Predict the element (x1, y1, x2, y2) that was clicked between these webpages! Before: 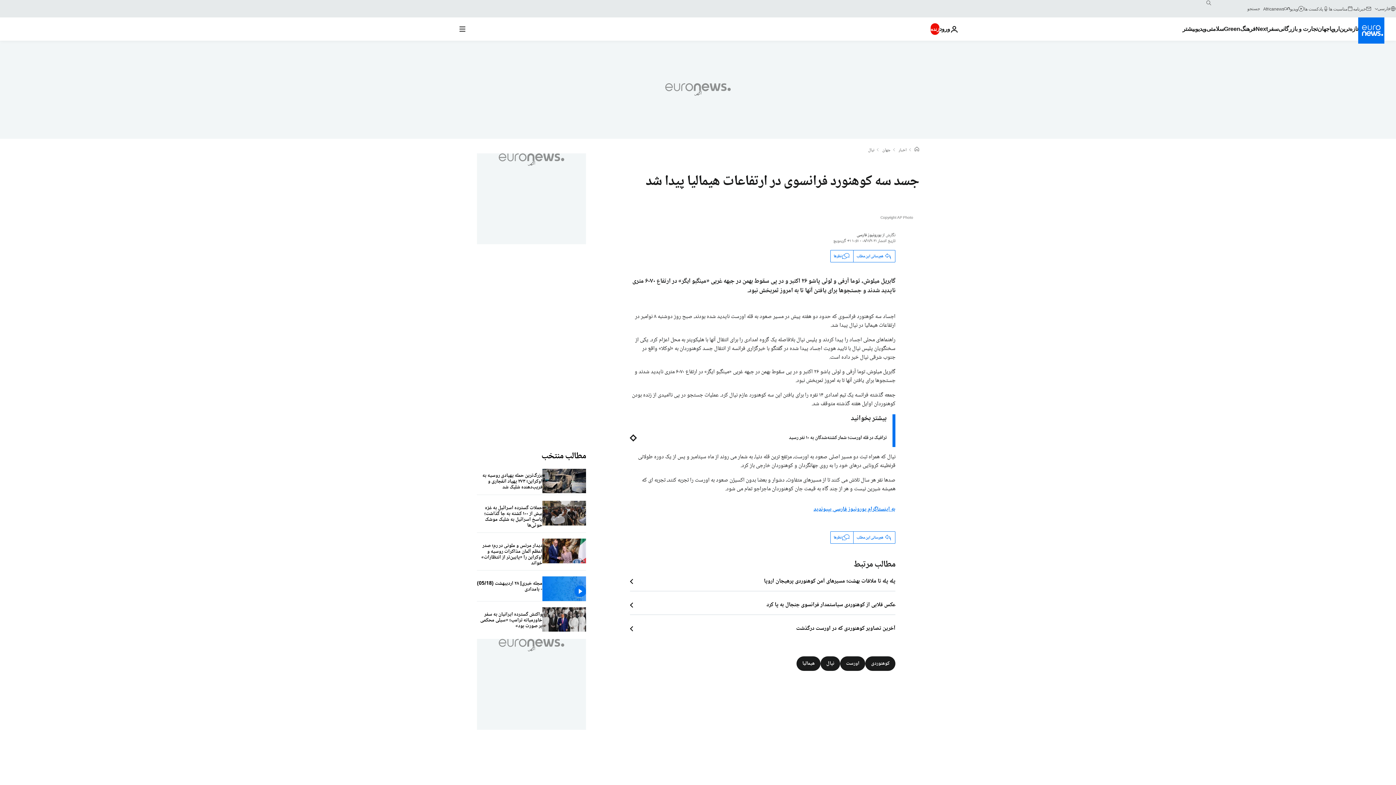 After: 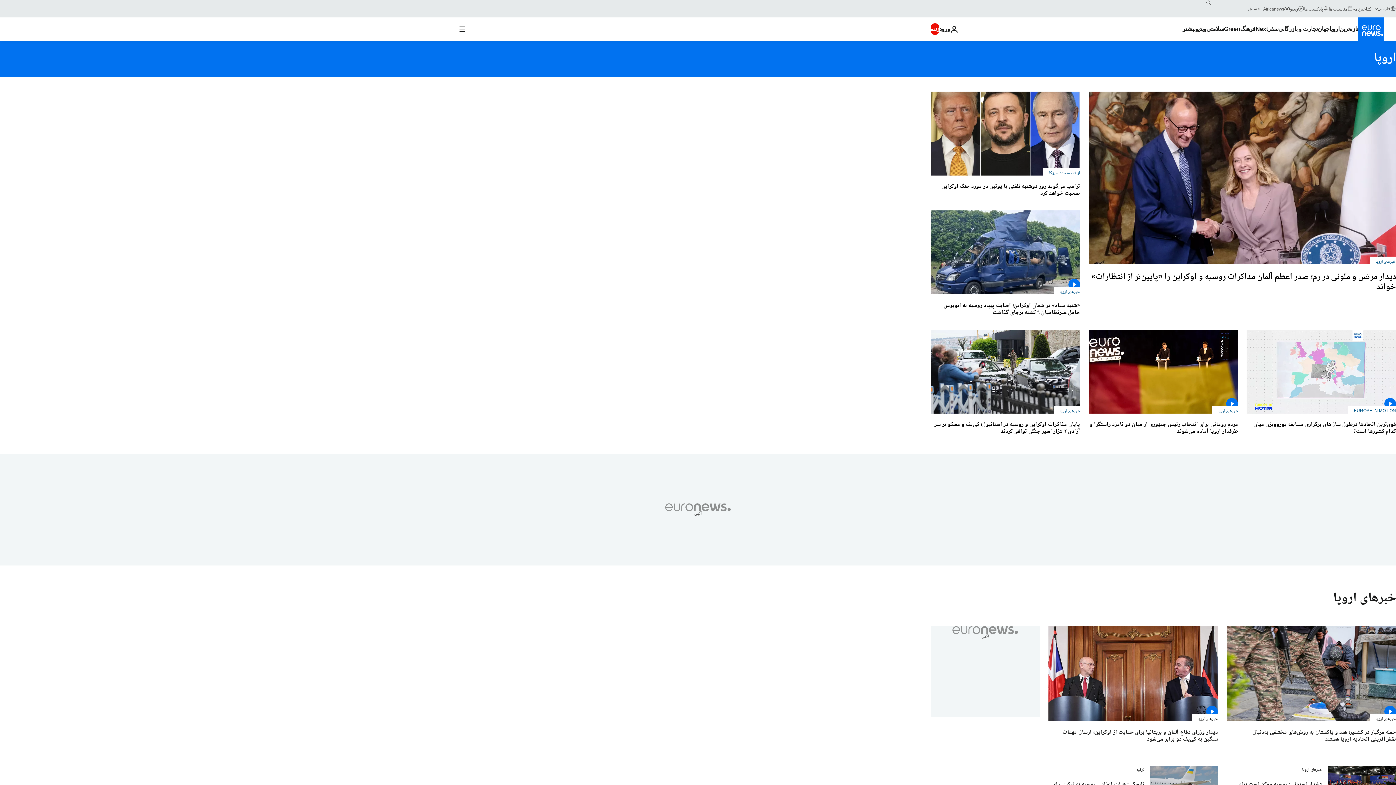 Action: bbox: (1329, 17, 1339, 40) label: Read more about اروپا